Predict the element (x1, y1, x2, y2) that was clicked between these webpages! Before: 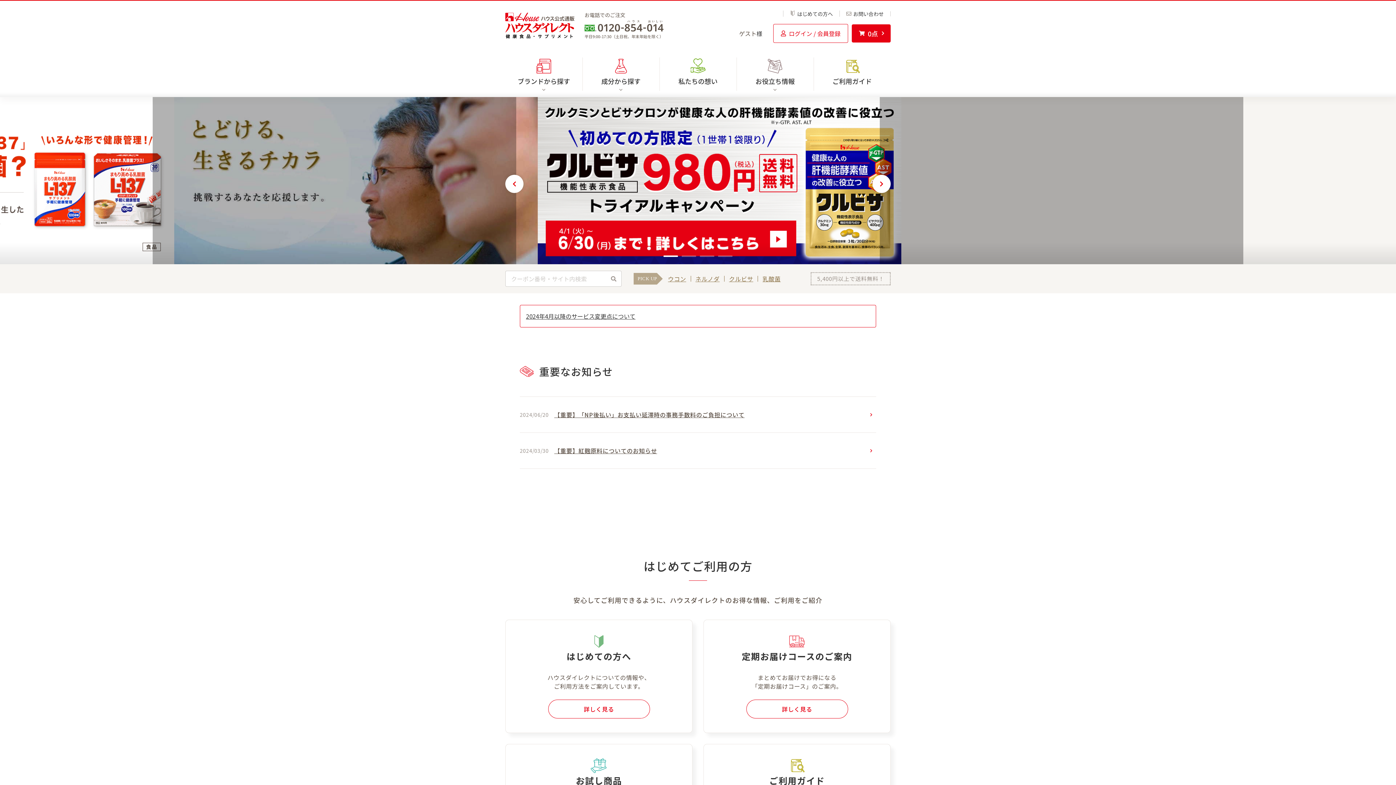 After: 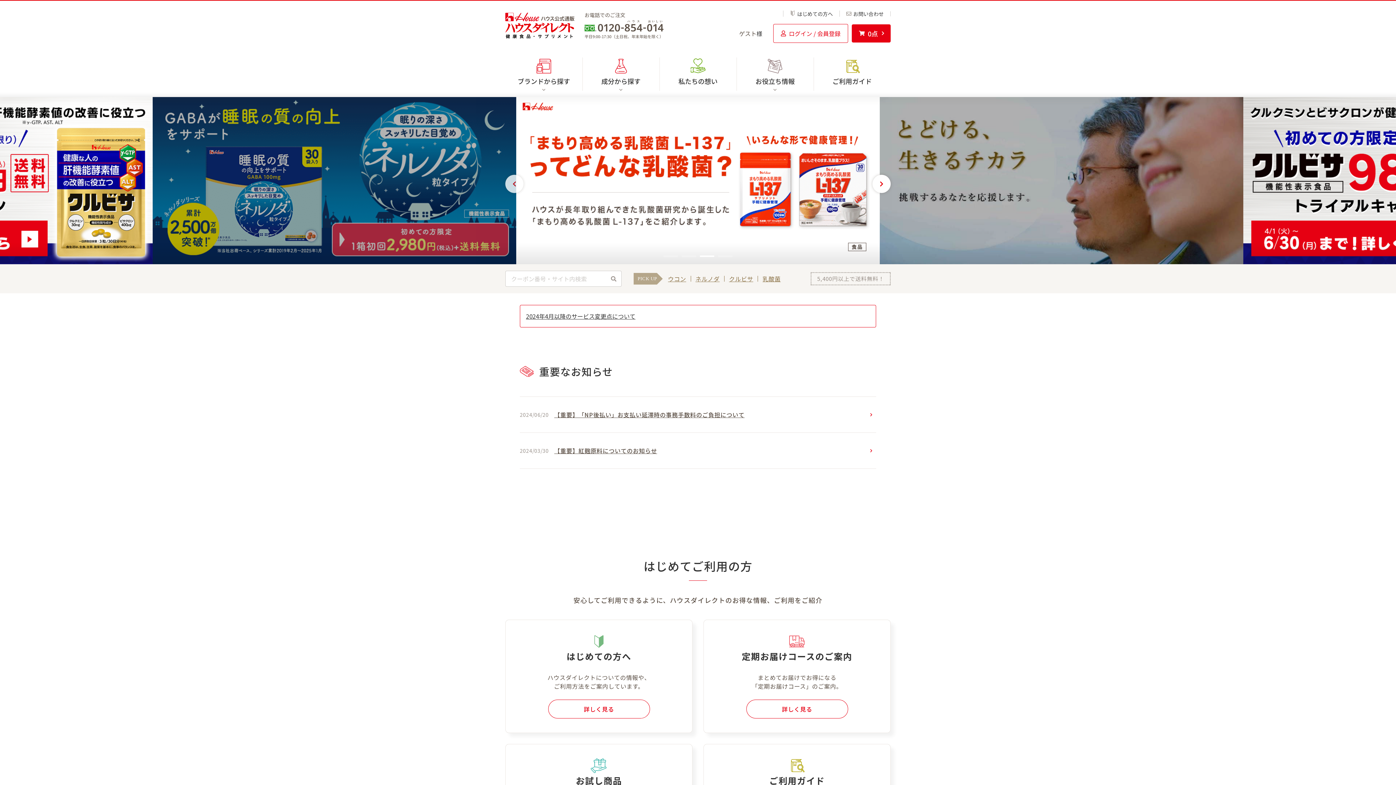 Action: label: Prev bbox: (505, 174, 523, 193)